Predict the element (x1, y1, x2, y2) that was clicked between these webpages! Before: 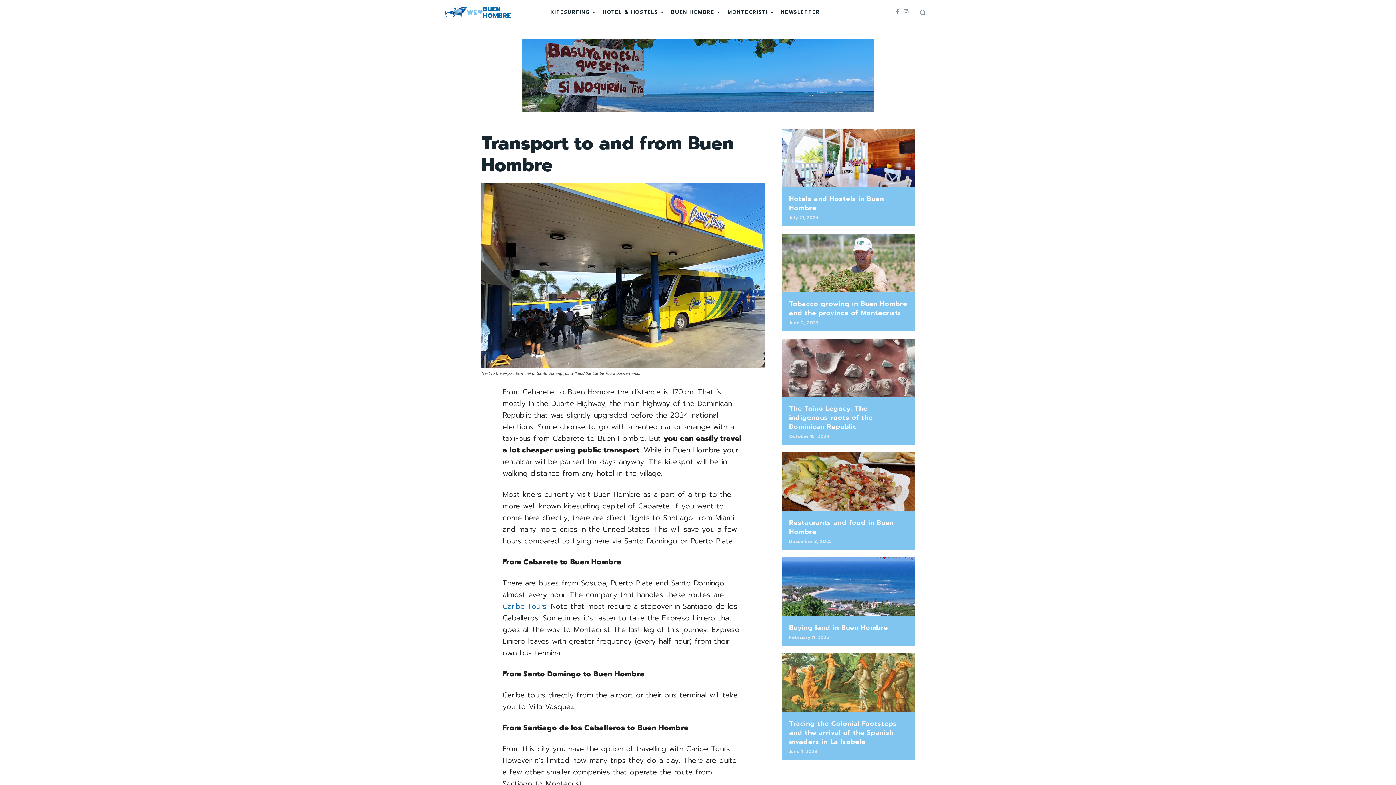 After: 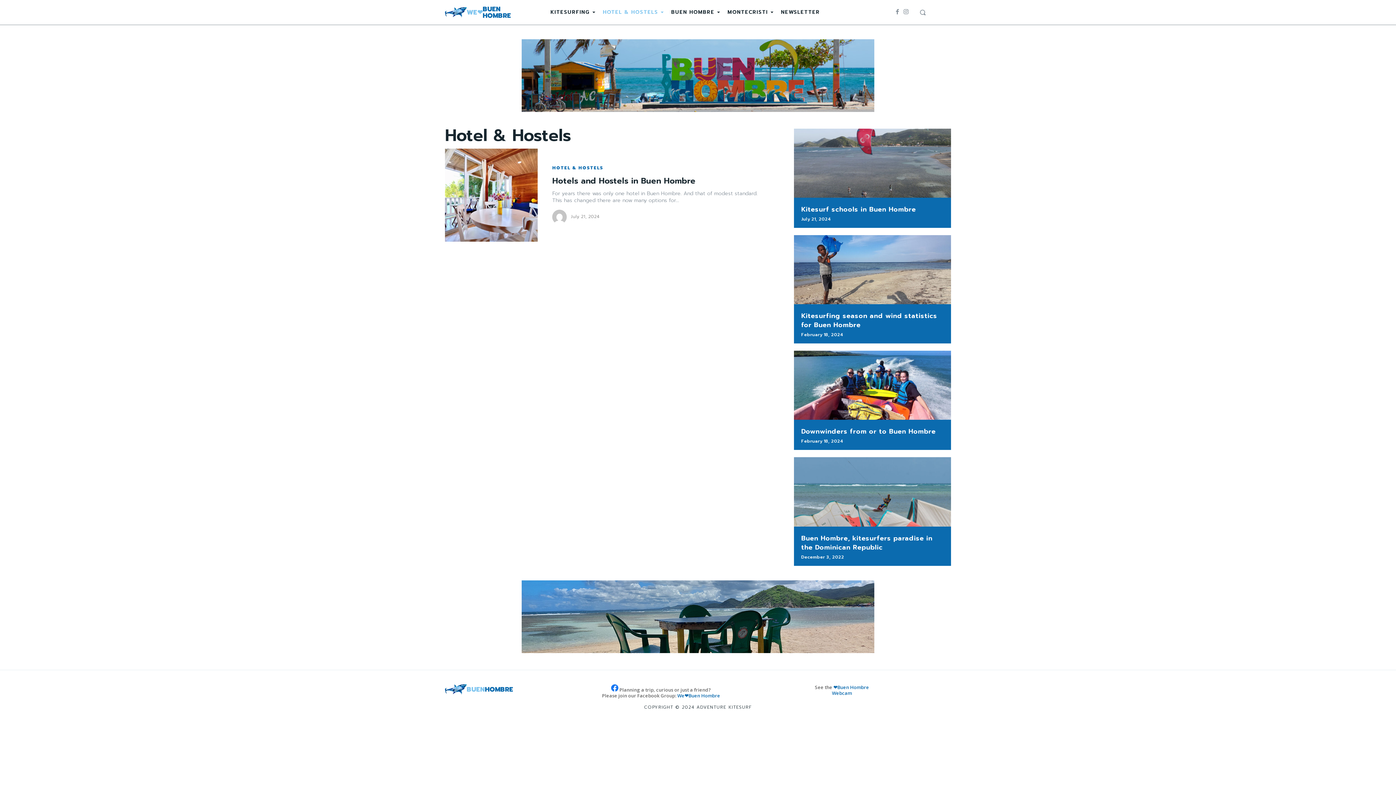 Action: label: HOTEL & HOSTELS bbox: (599, 3, 667, 21)